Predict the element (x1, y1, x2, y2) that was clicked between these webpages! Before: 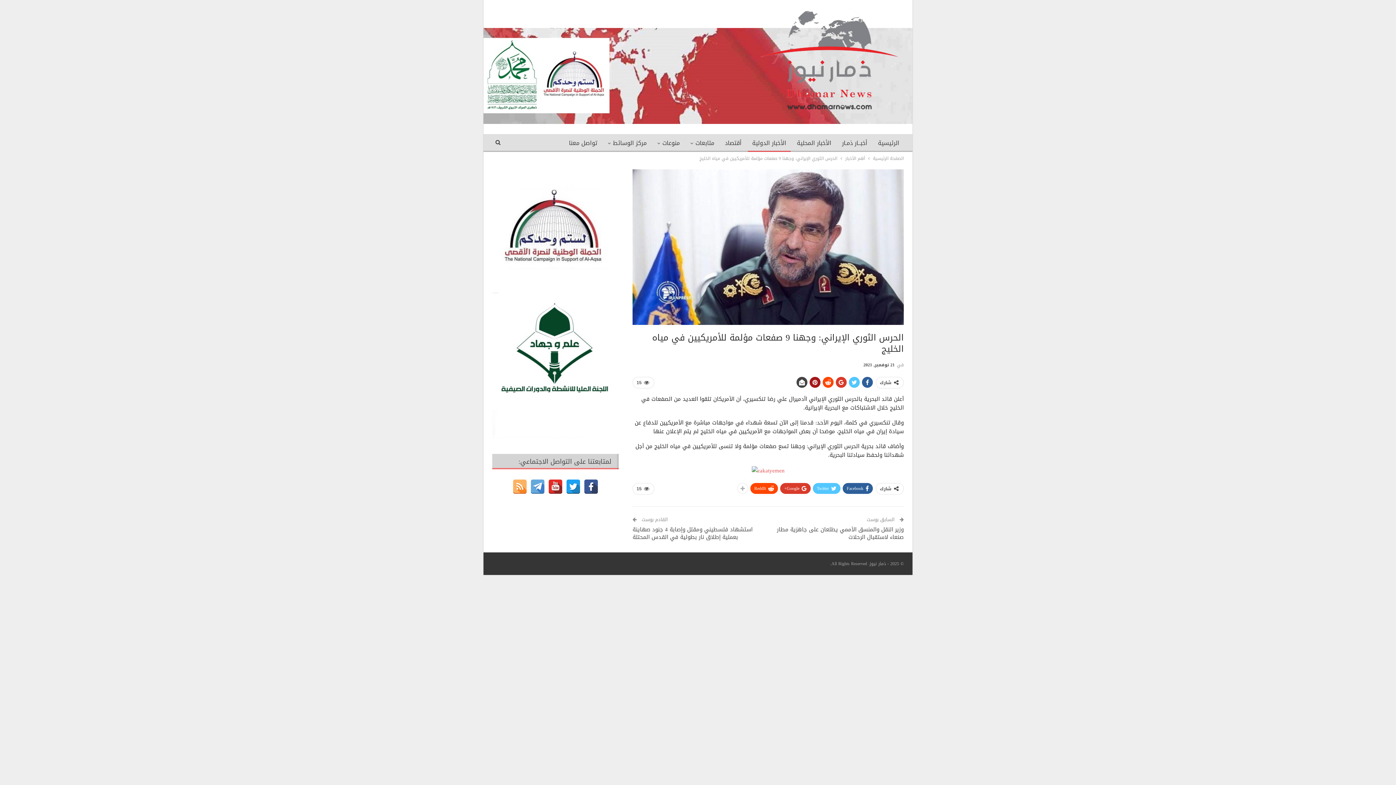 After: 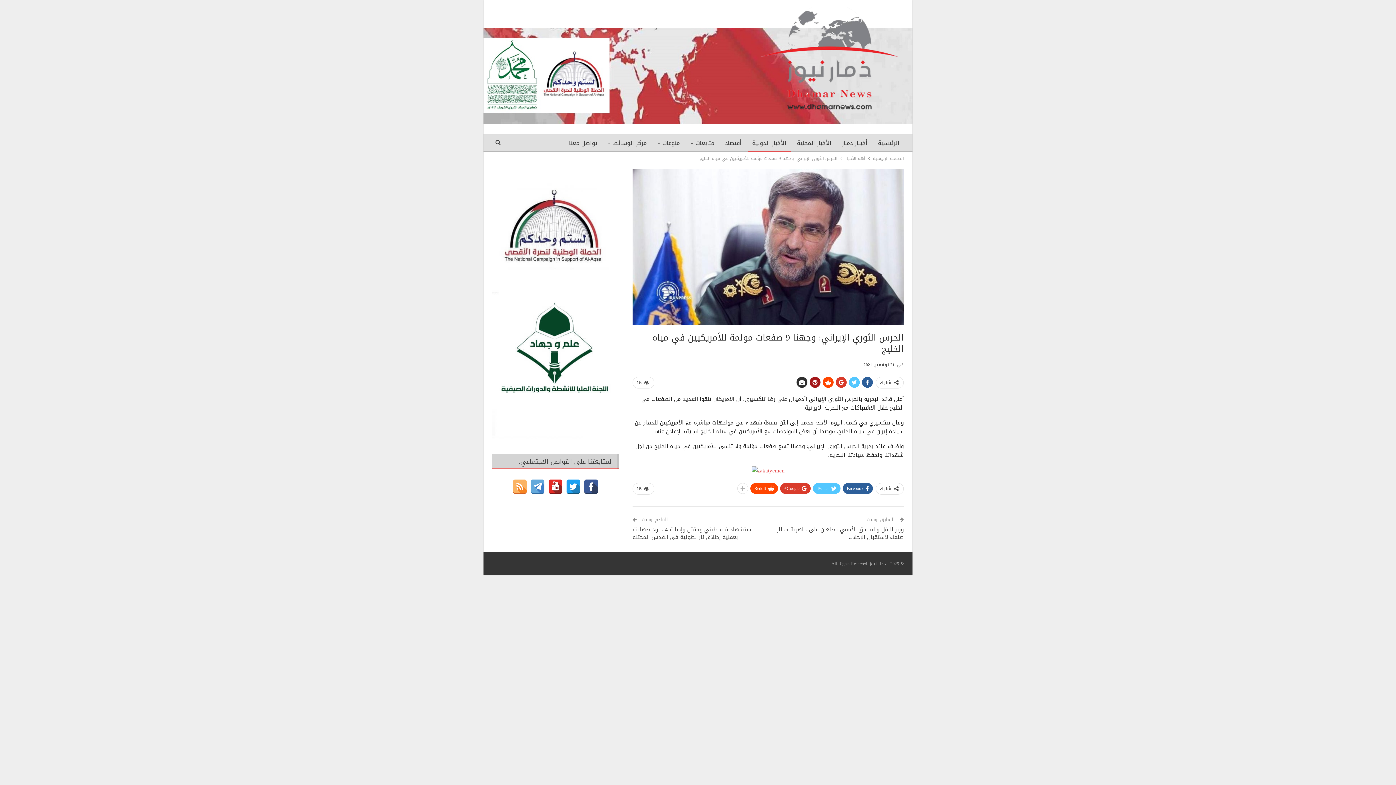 Action: bbox: (796, 376, 807, 387)